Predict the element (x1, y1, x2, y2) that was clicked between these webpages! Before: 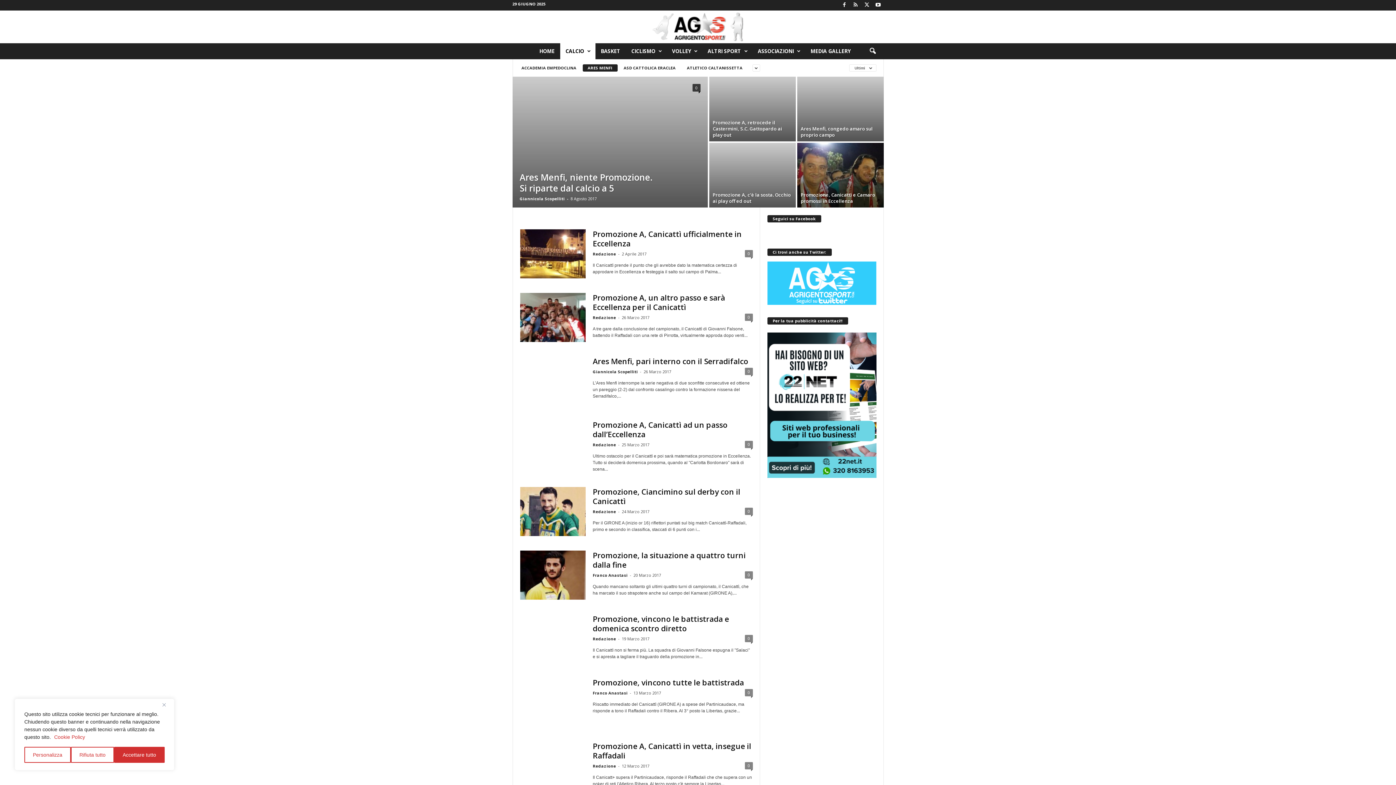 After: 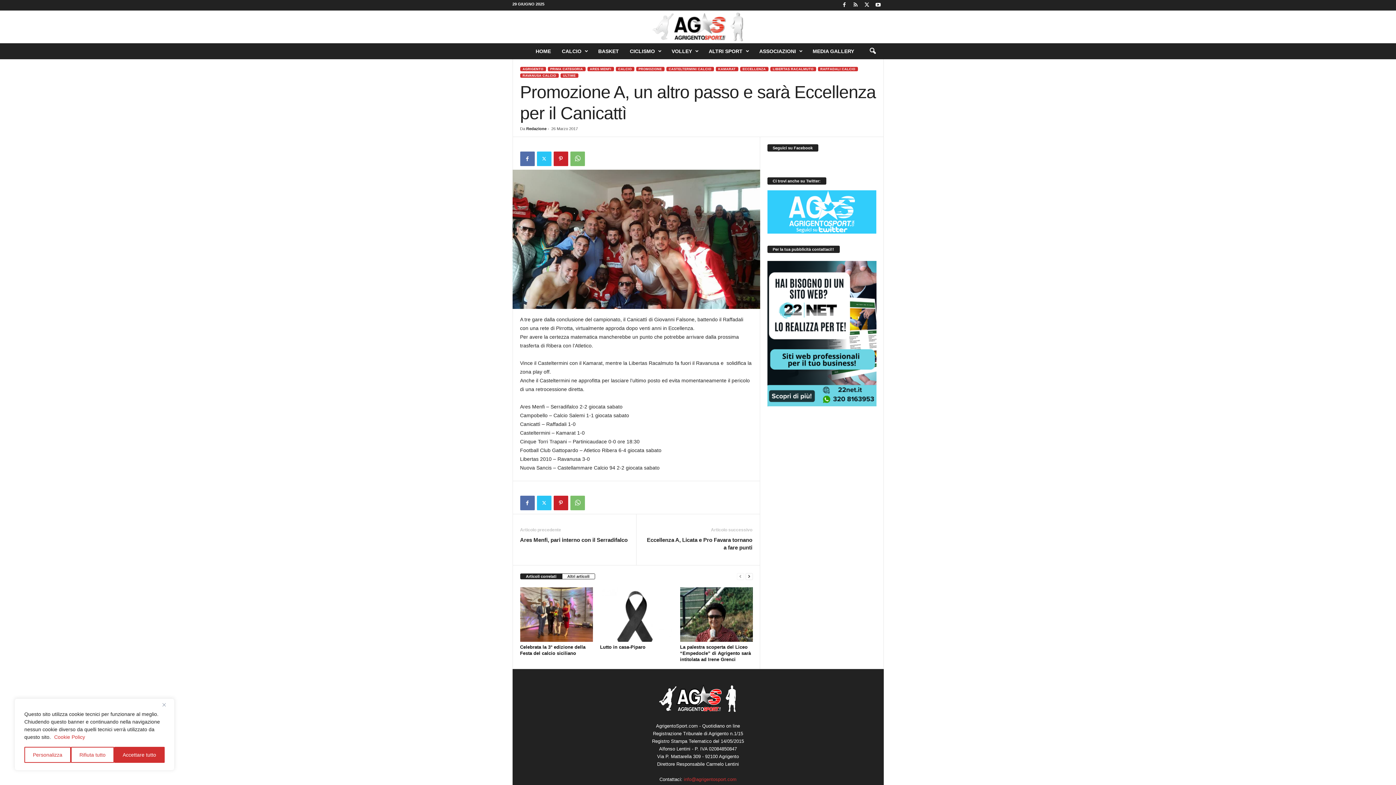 Action: bbox: (520, 293, 585, 342)